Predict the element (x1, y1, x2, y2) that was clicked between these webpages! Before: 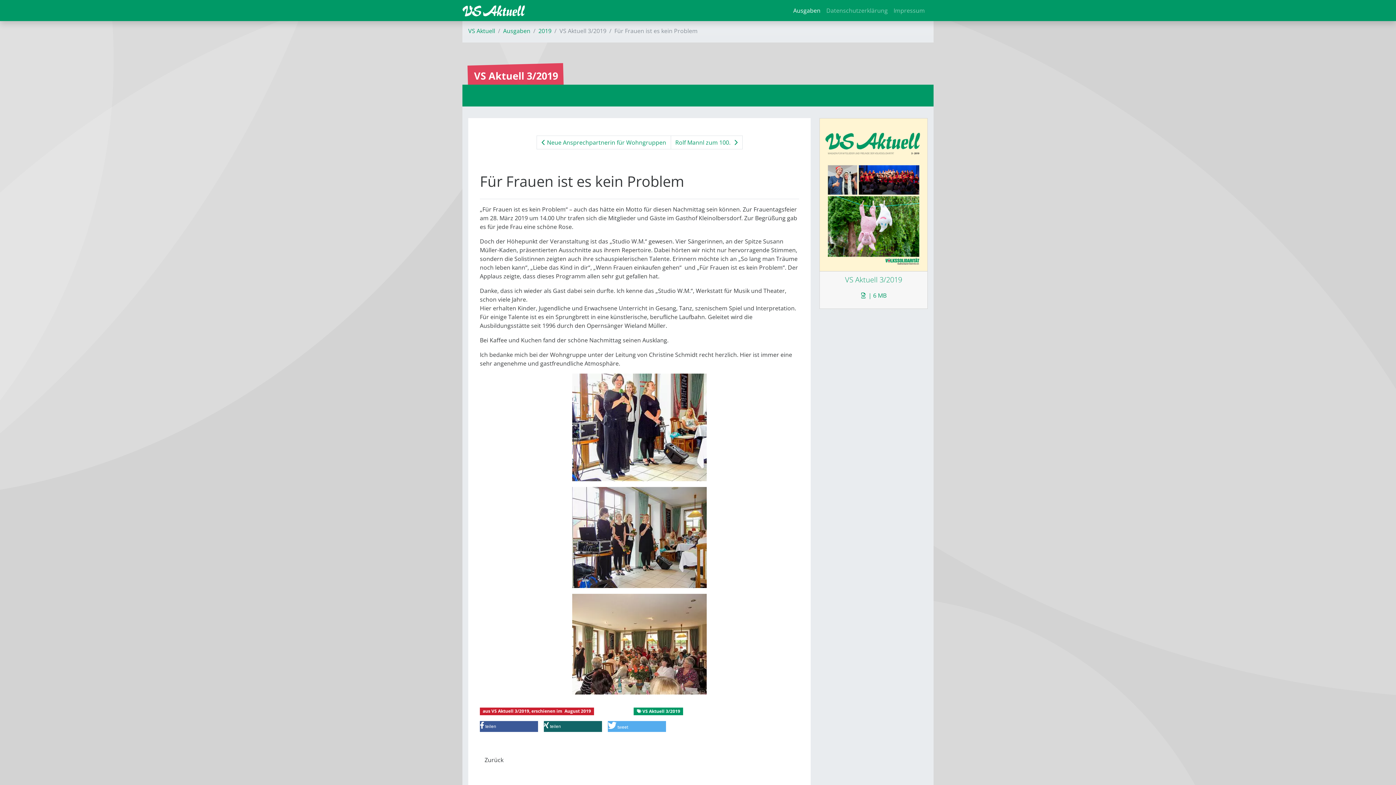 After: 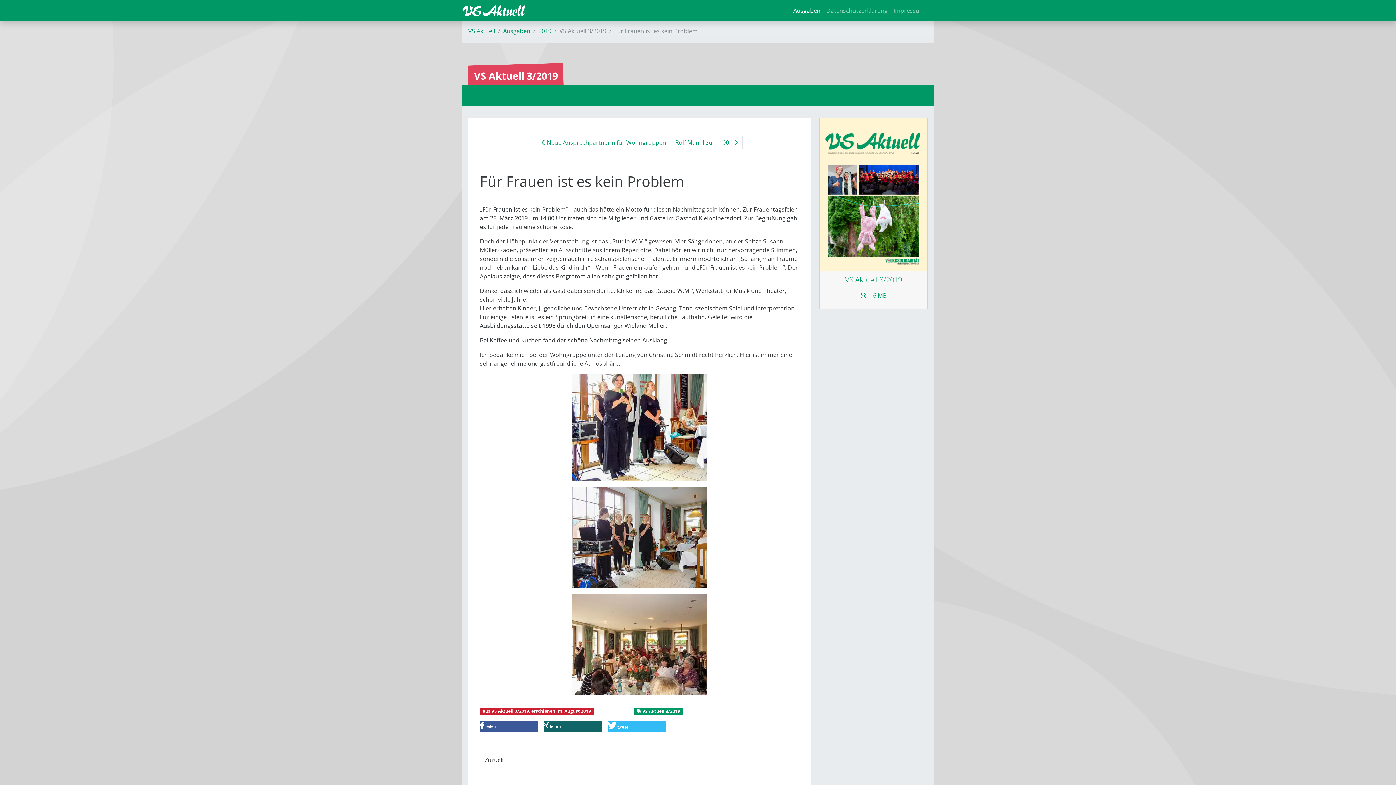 Action: label: Bei Twitter teilen bbox: (607, 721, 666, 732)